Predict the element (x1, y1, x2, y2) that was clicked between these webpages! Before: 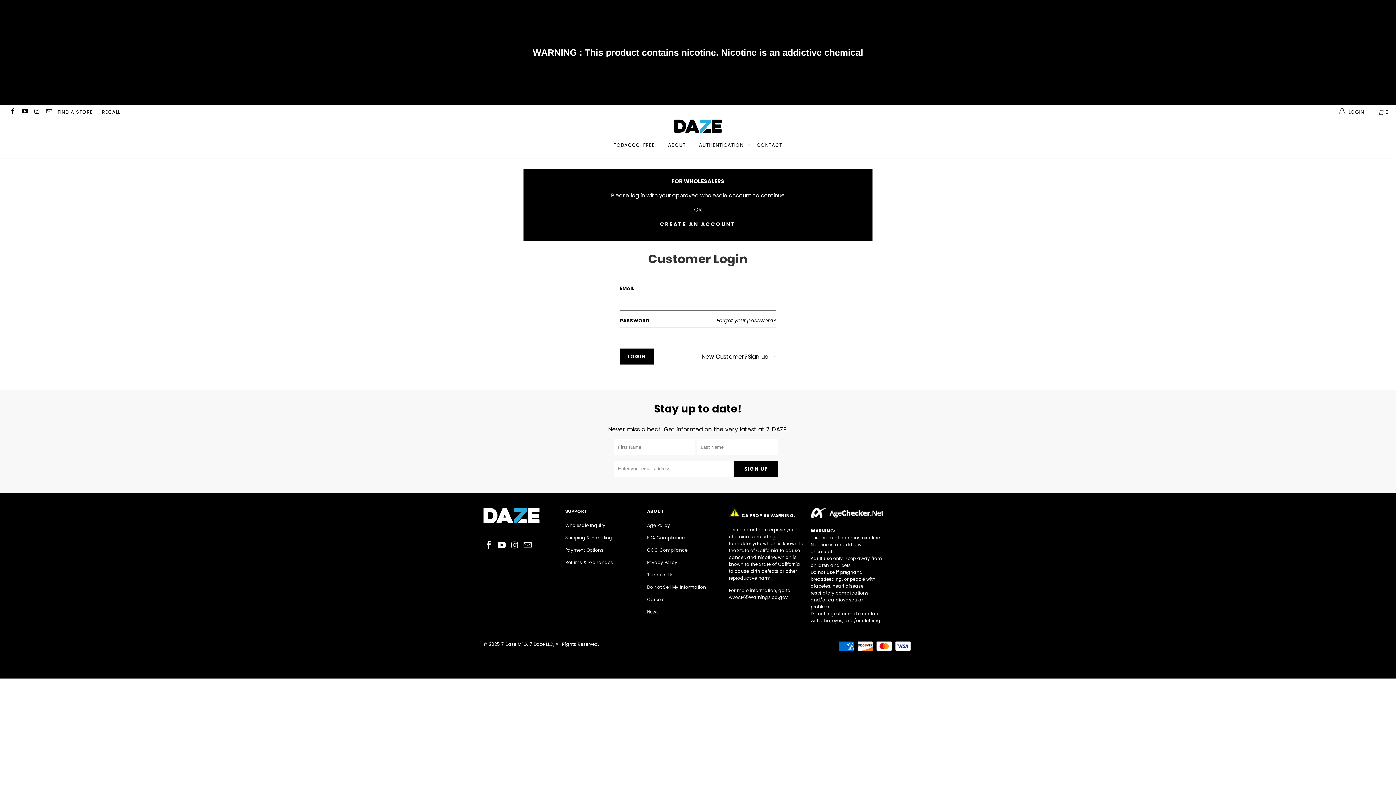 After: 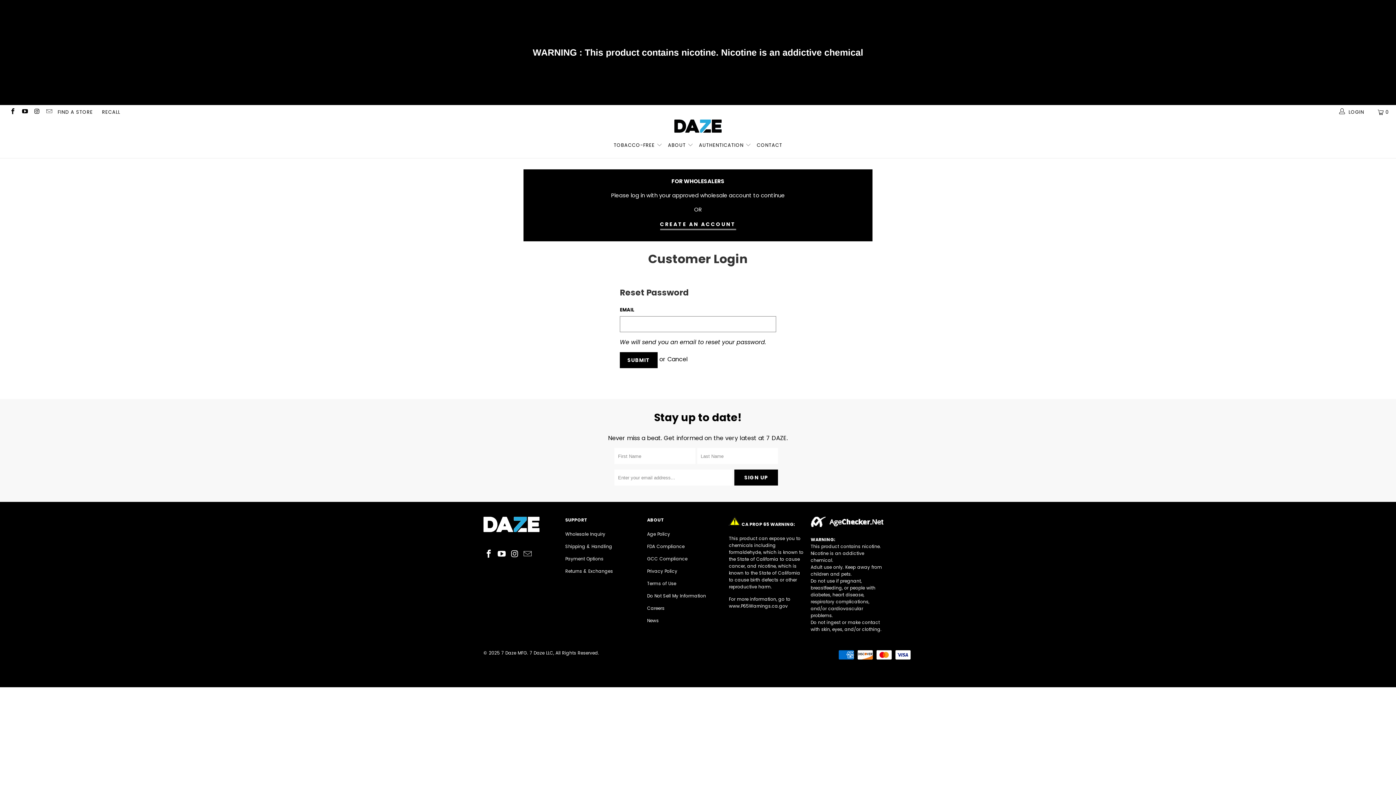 Action: bbox: (716, 317, 776, 324) label: Forgot your password?